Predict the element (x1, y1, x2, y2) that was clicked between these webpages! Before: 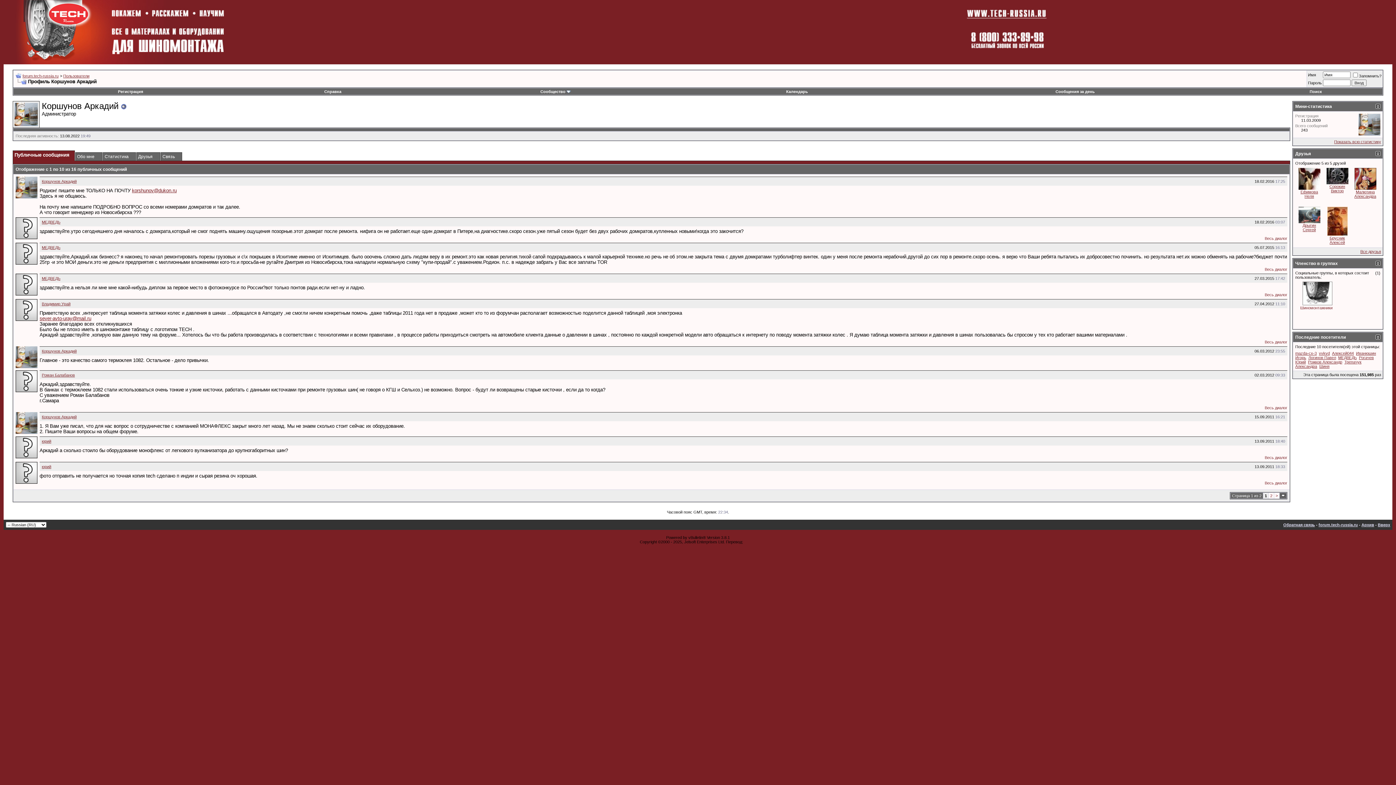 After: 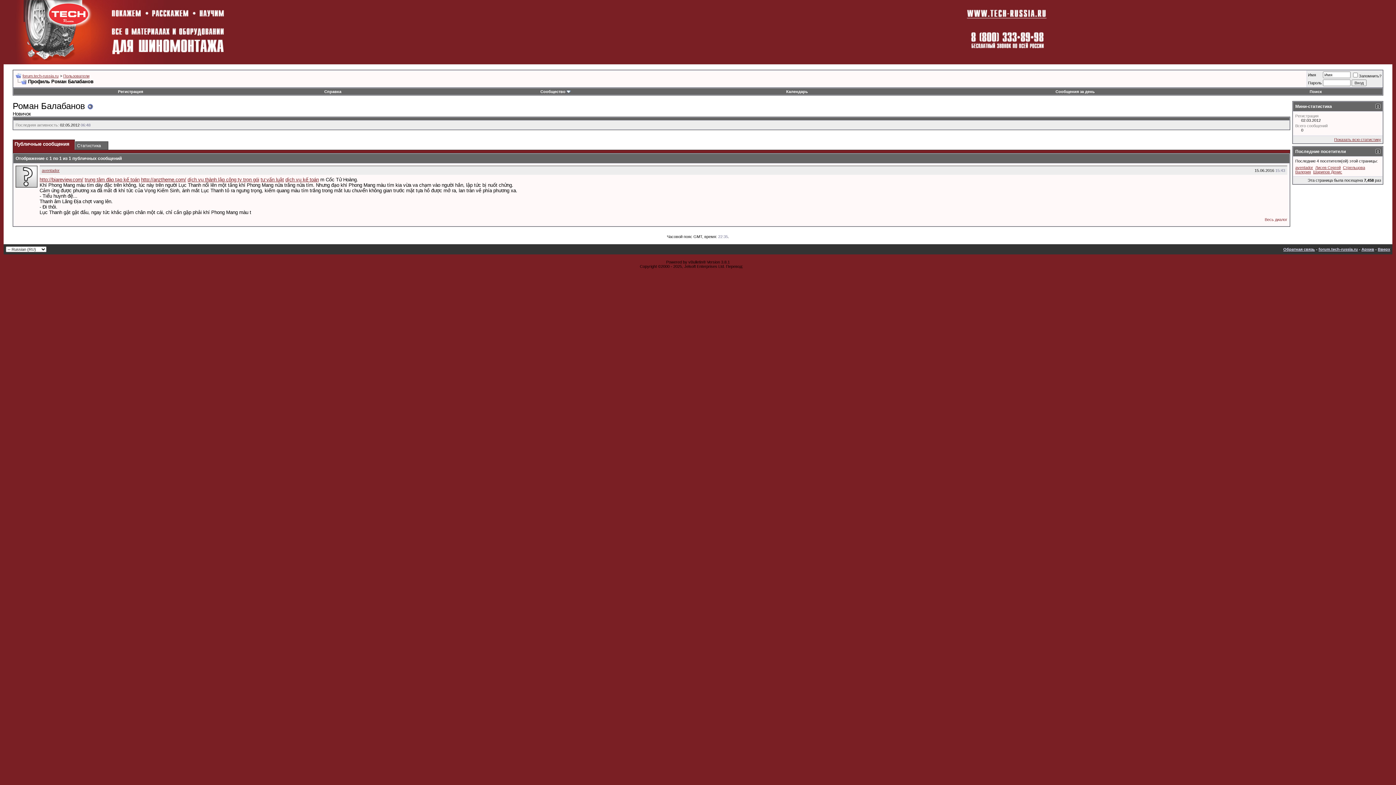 Action: bbox: (41, 373, 74, 377) label: Роман Балабанов